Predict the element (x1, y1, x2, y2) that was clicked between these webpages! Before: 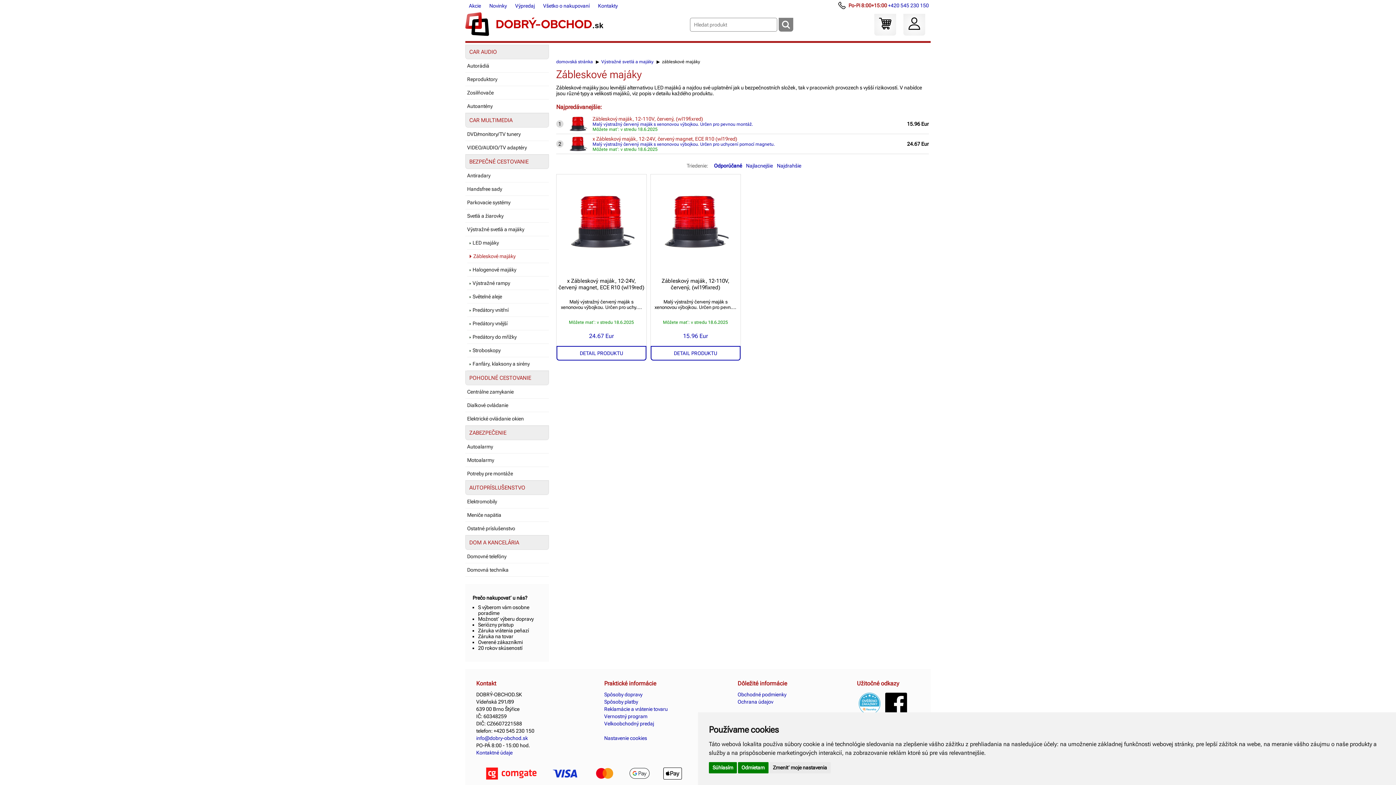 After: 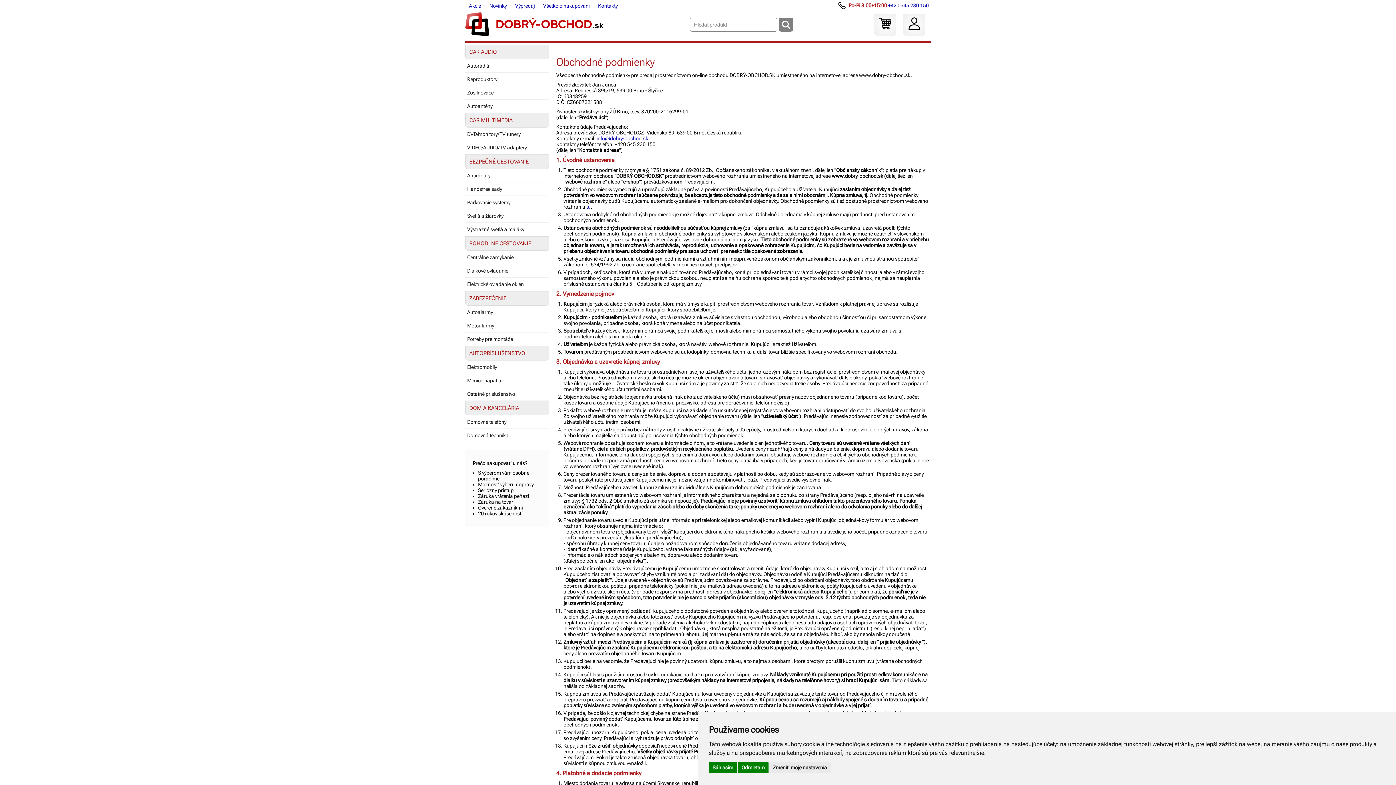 Action: bbox: (737, 691, 786, 698) label: Obchodné podmienky